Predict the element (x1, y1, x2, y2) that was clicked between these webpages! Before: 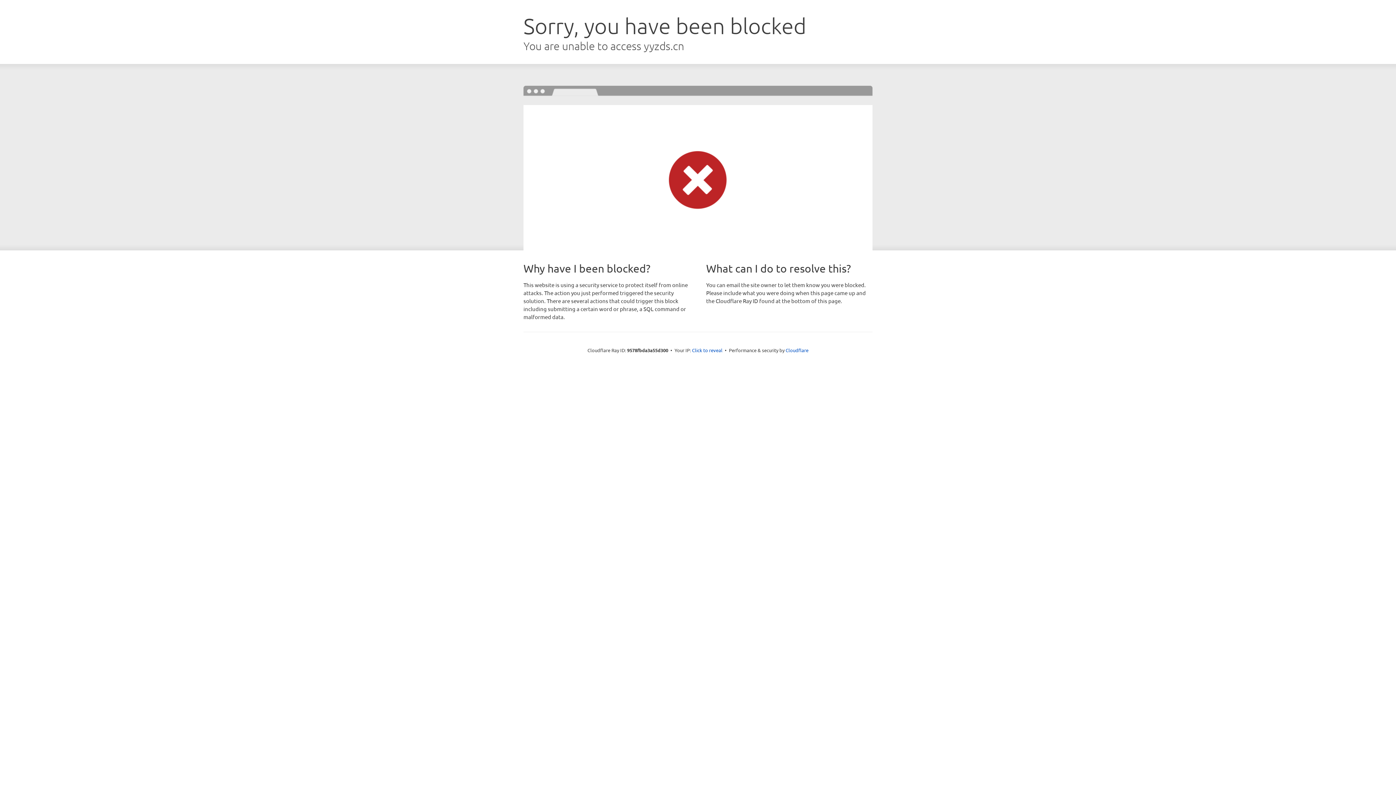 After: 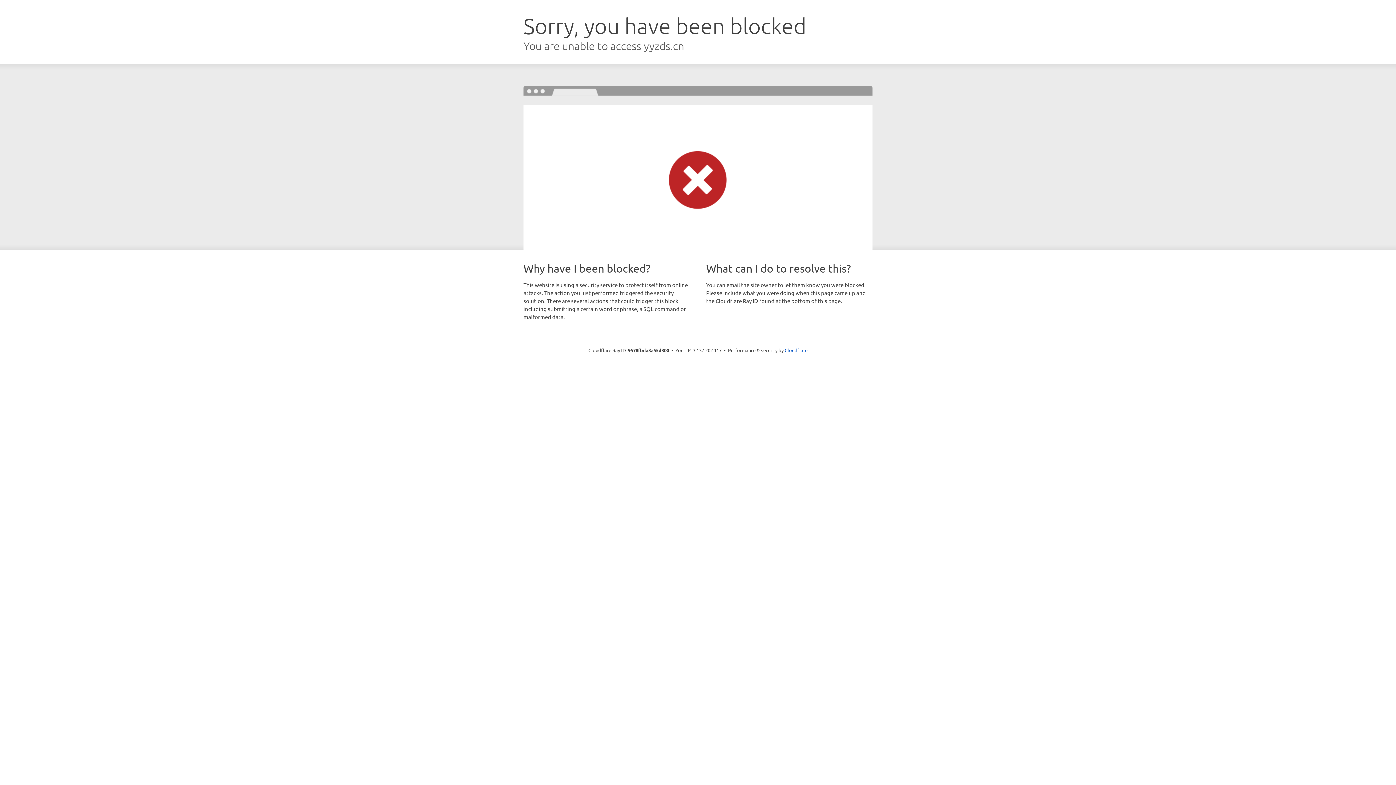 Action: bbox: (692, 346, 722, 353) label: Click to reveal